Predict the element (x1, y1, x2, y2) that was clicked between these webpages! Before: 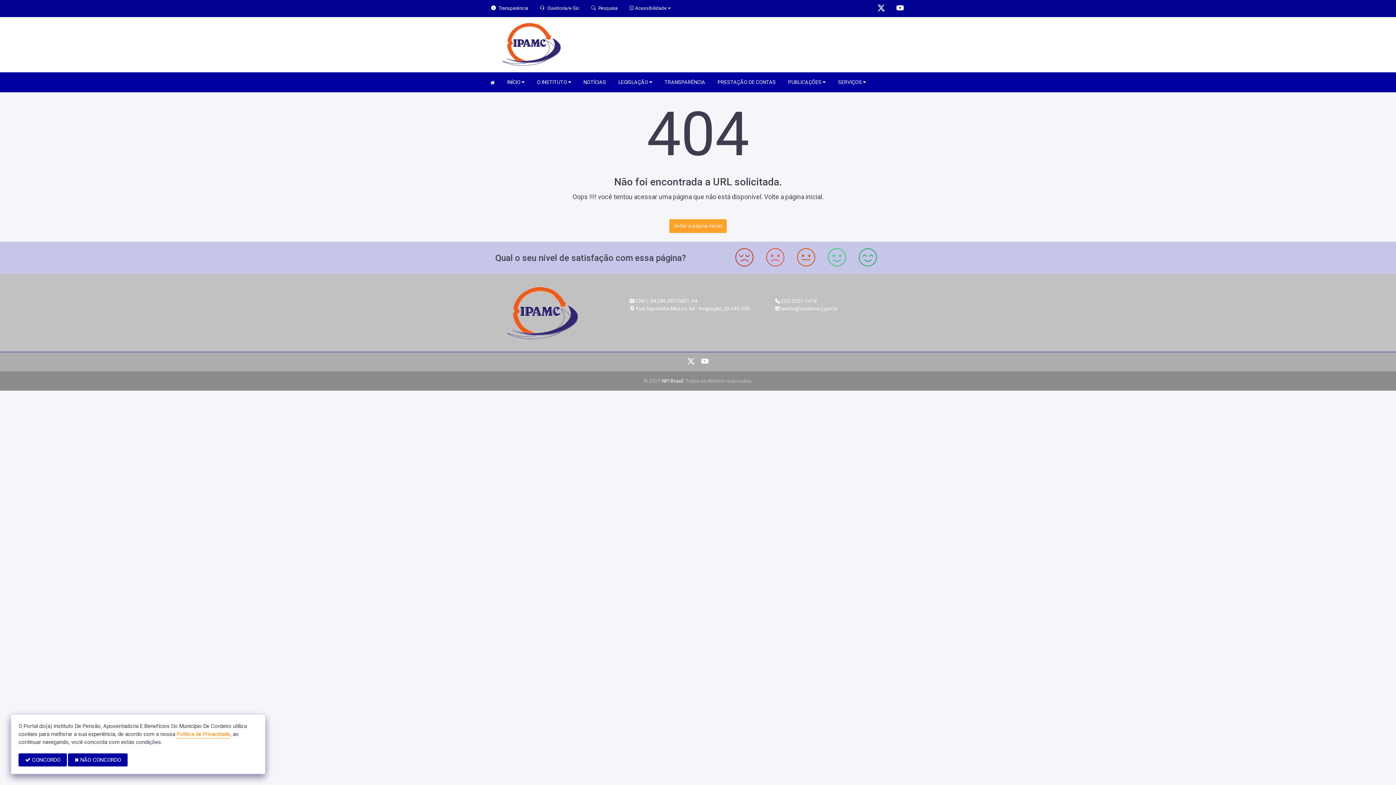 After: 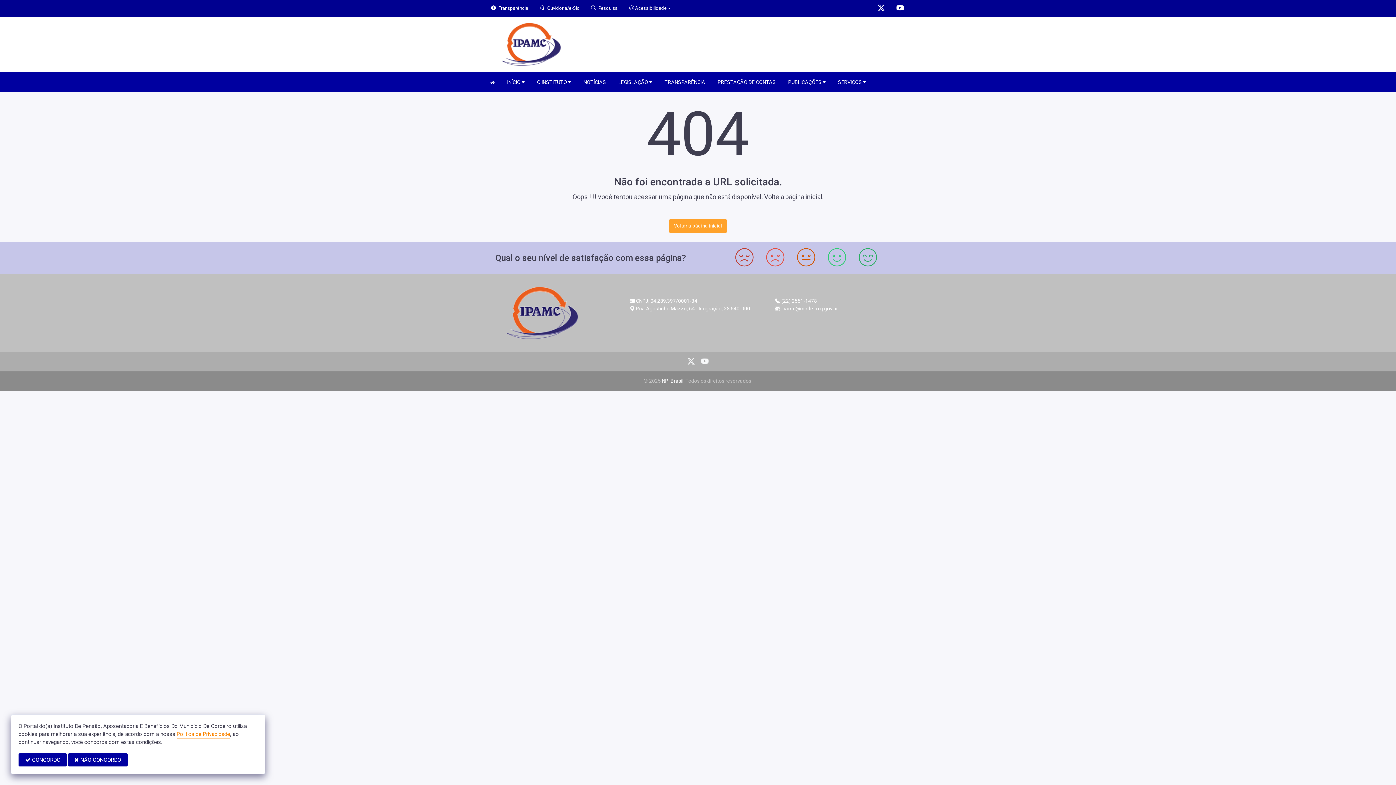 Action: bbox: (896, 3, 904, 12)